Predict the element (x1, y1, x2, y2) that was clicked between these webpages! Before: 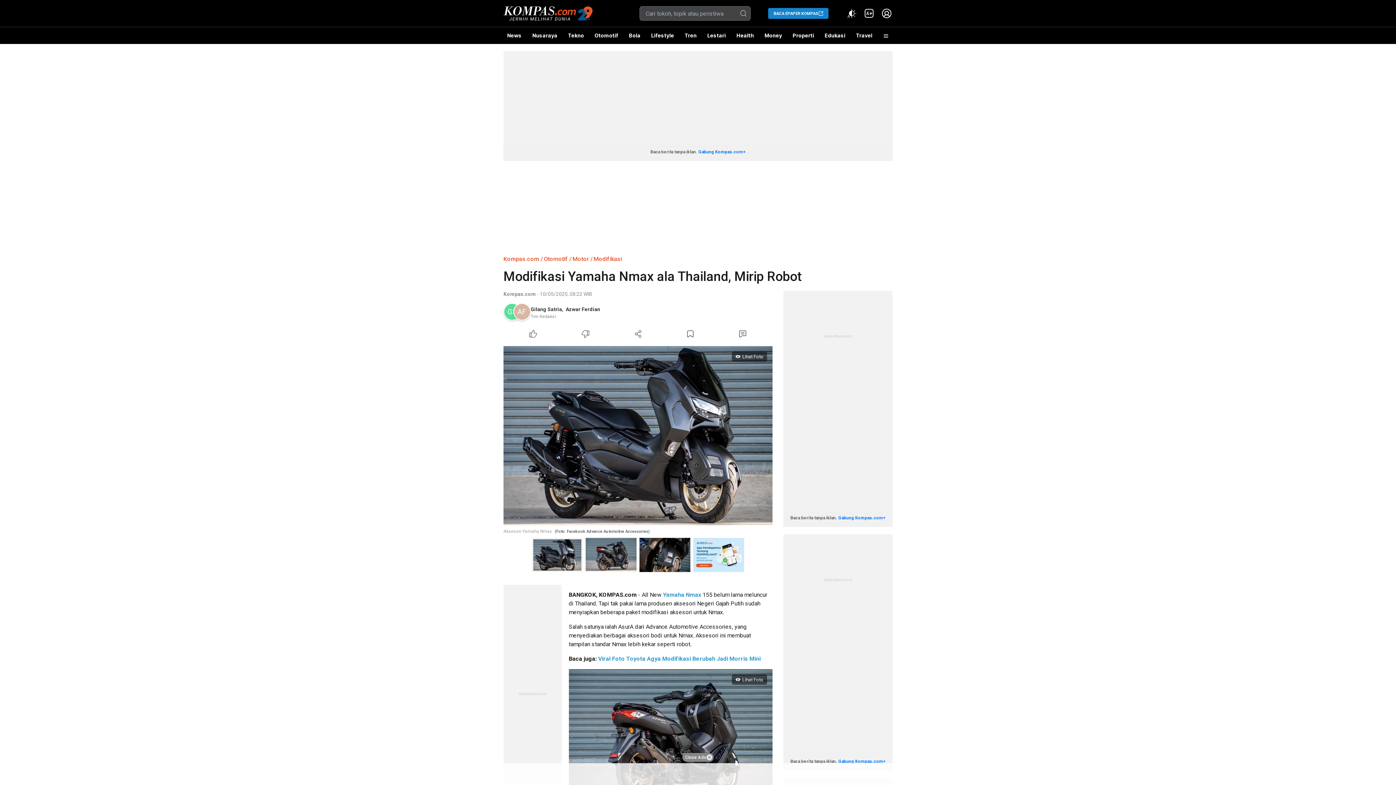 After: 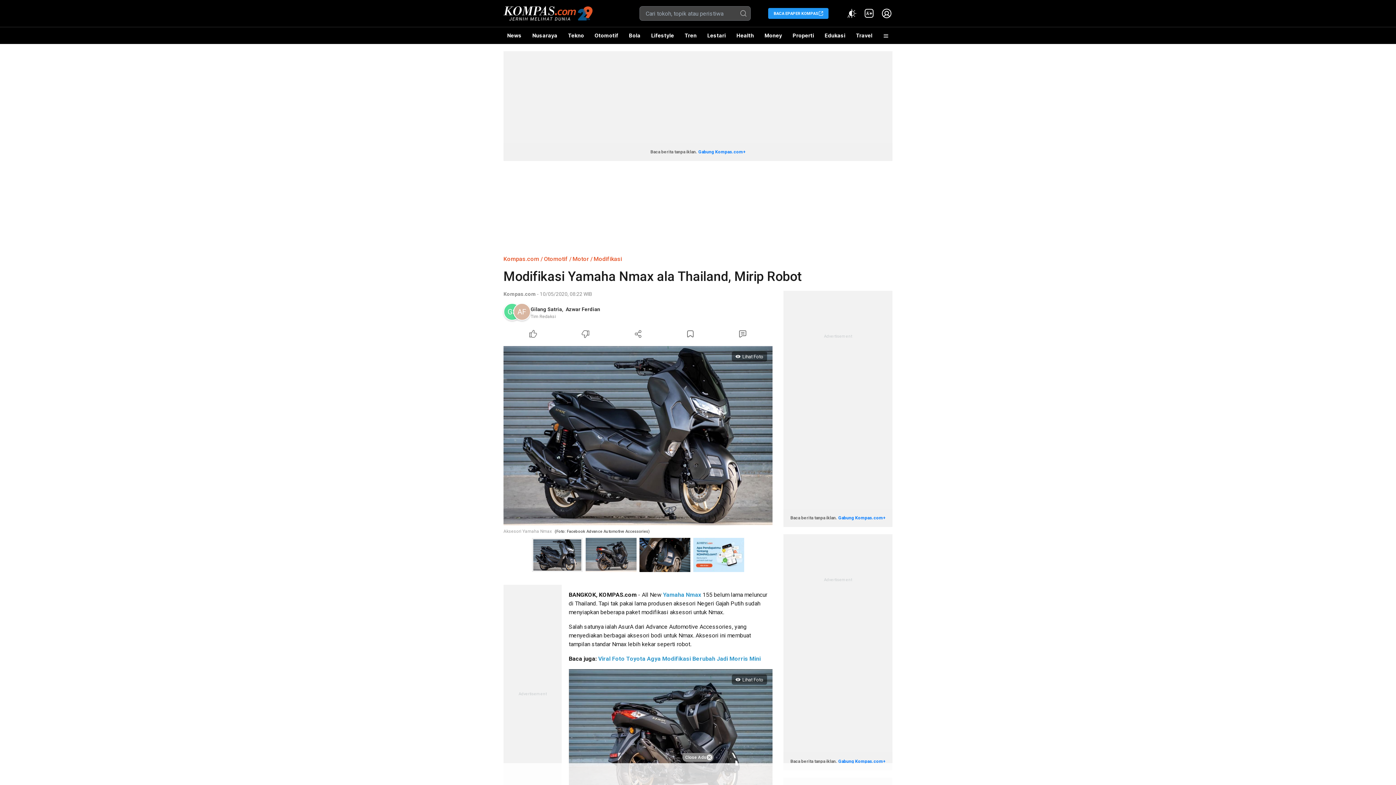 Action: bbox: (768, 8, 828, 18) label: BACA EPAPER KOMPAS